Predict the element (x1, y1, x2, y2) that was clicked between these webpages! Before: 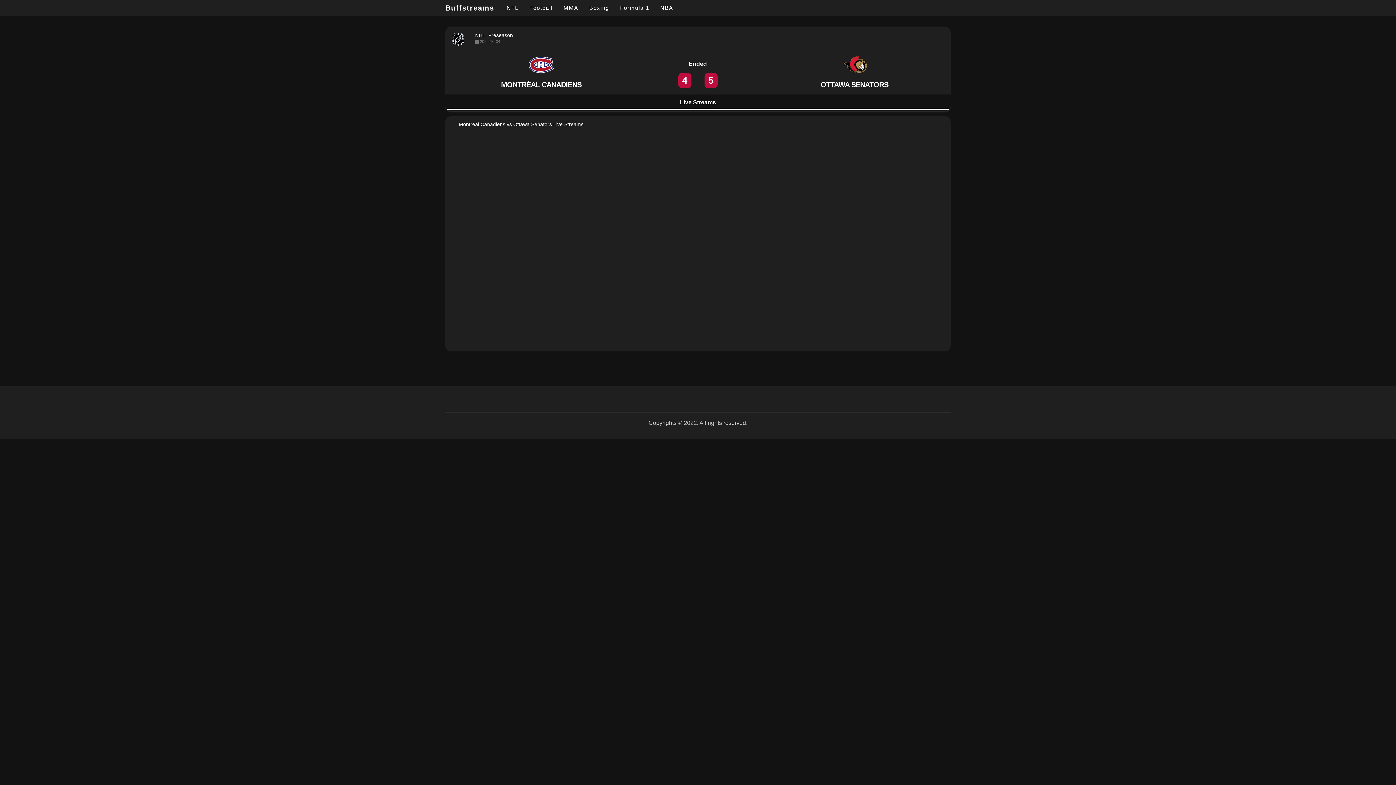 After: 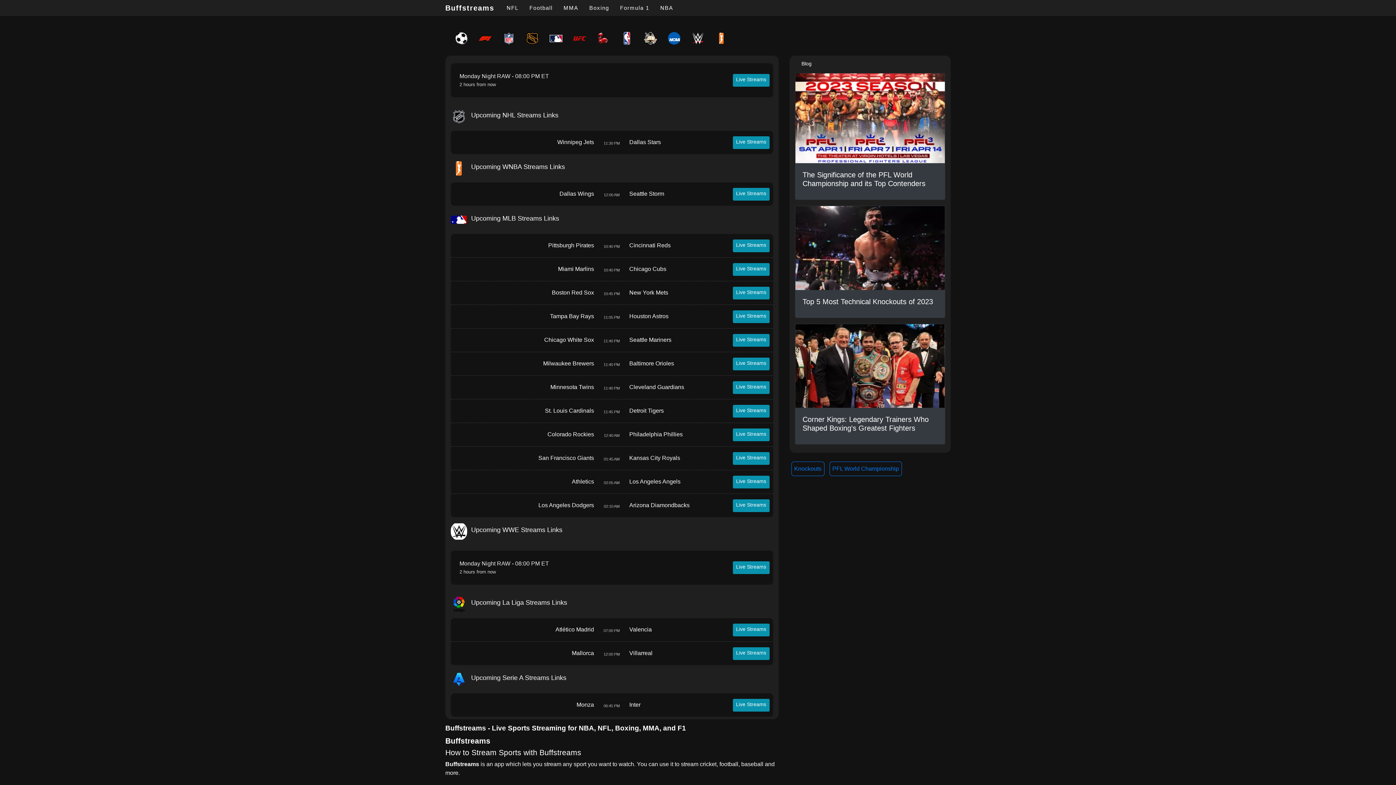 Action: label: Buffstreams bbox: (445, 0, 501, 16)